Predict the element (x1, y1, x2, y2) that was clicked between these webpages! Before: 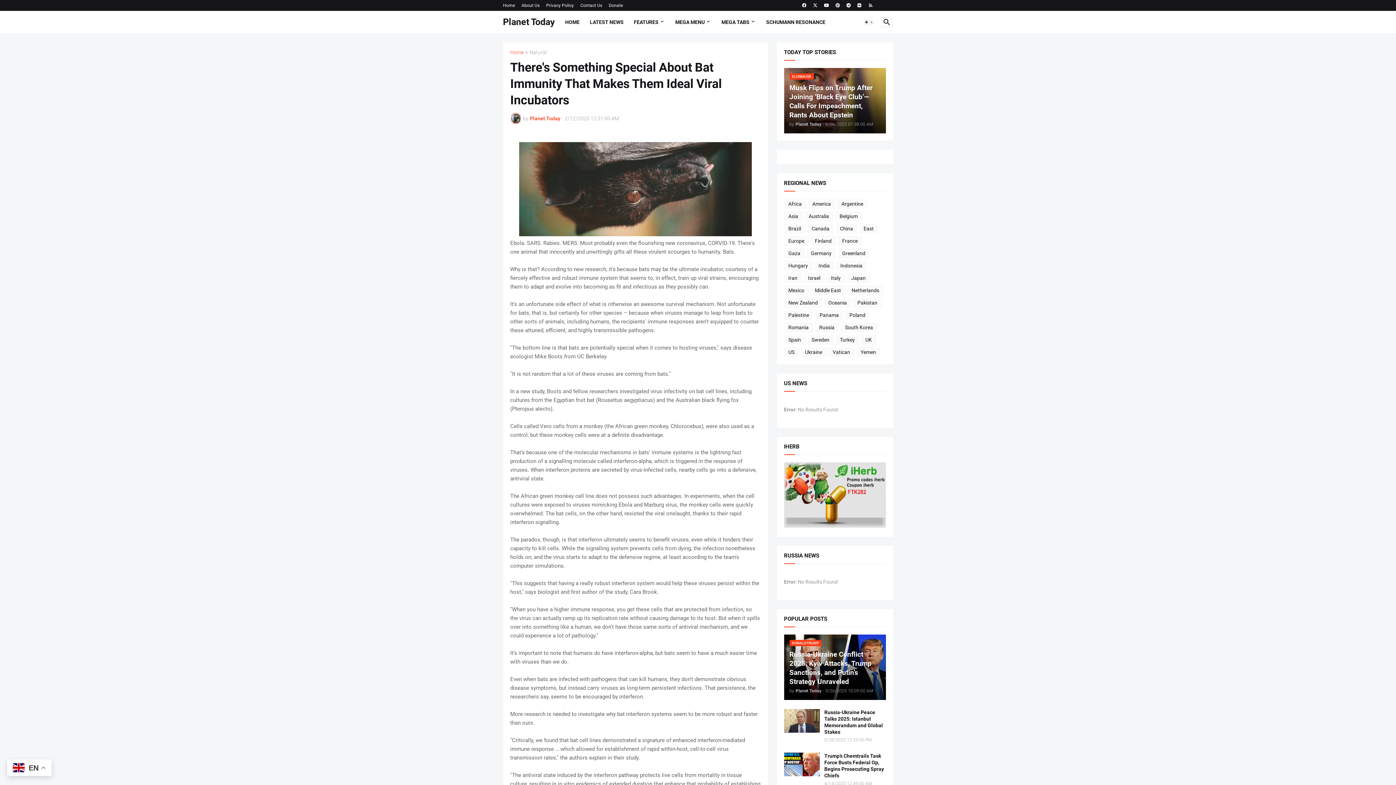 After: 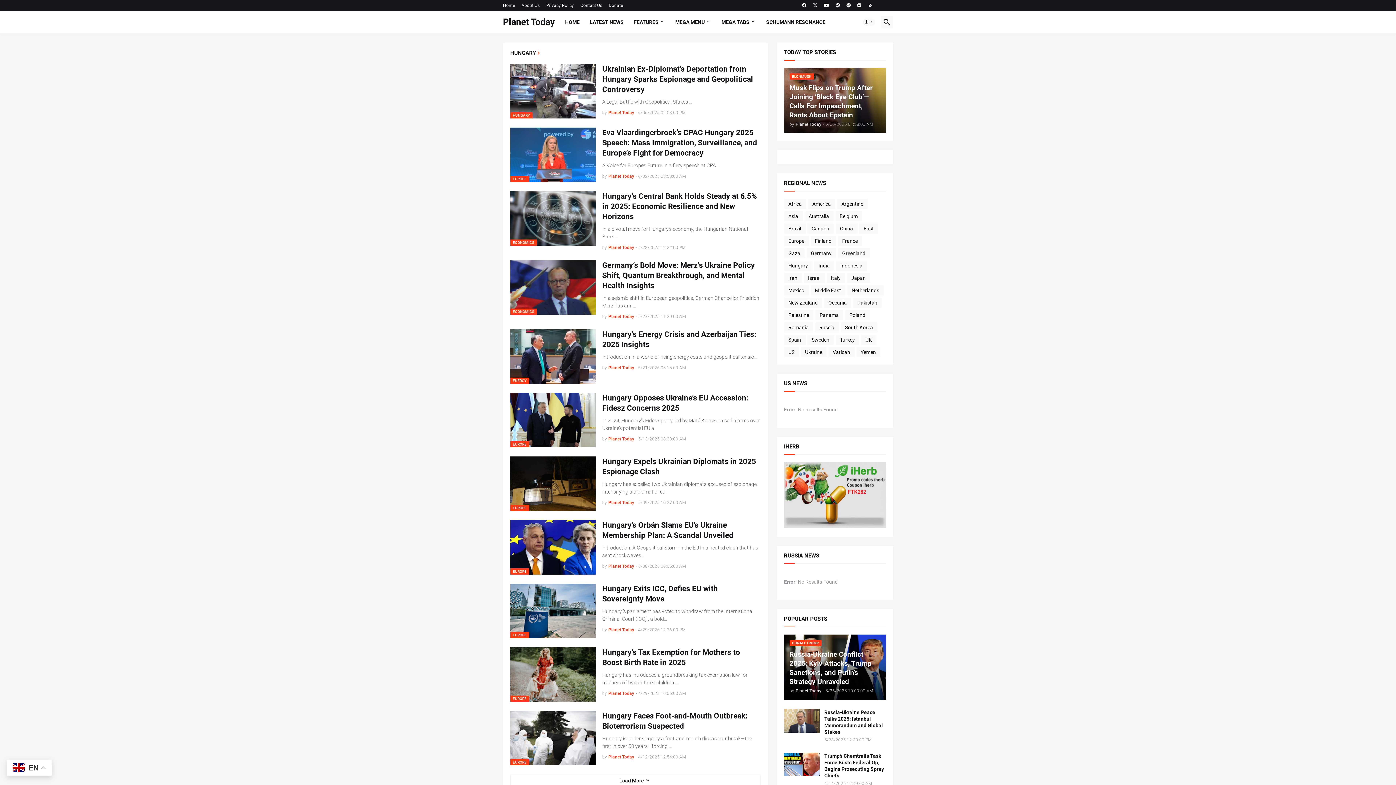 Action: bbox: (784, 260, 812, 270) label: Hungary